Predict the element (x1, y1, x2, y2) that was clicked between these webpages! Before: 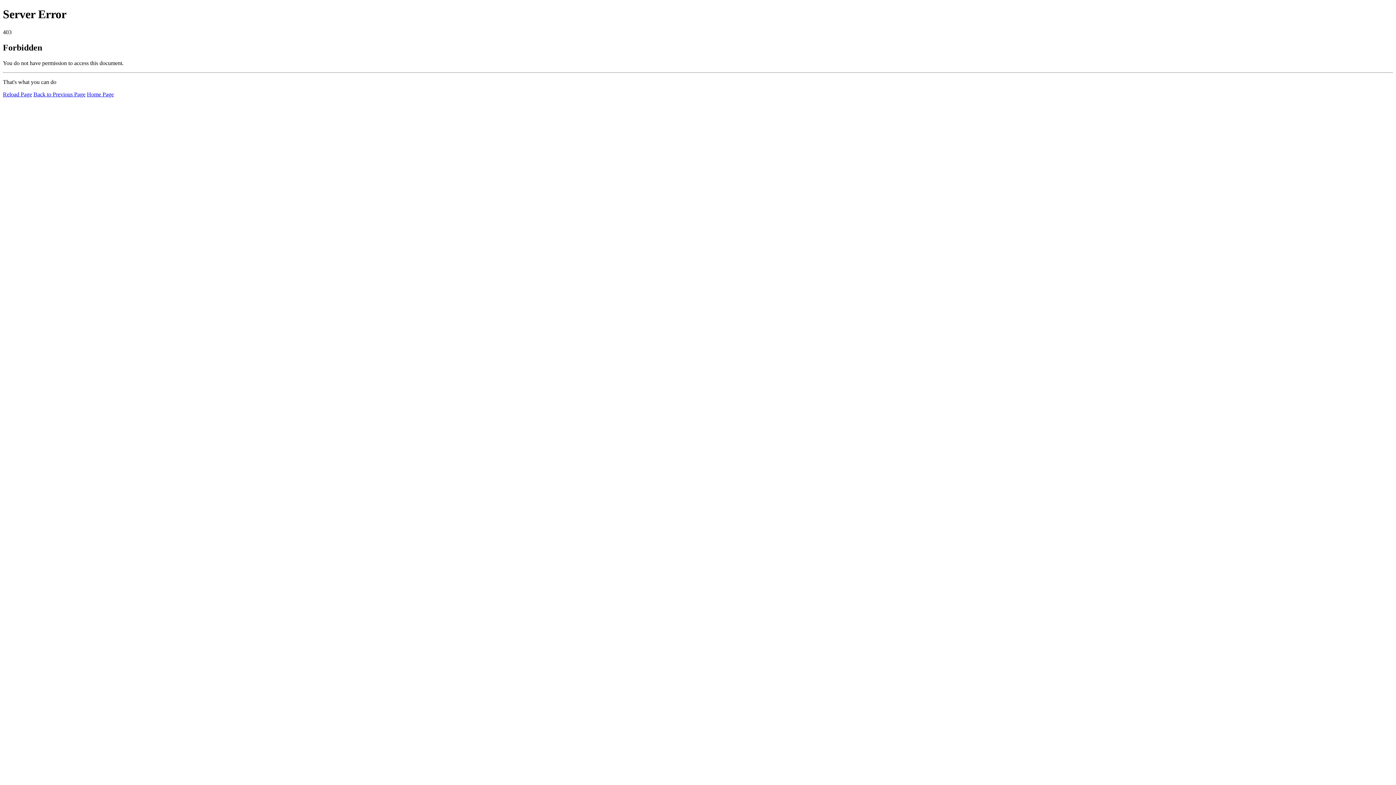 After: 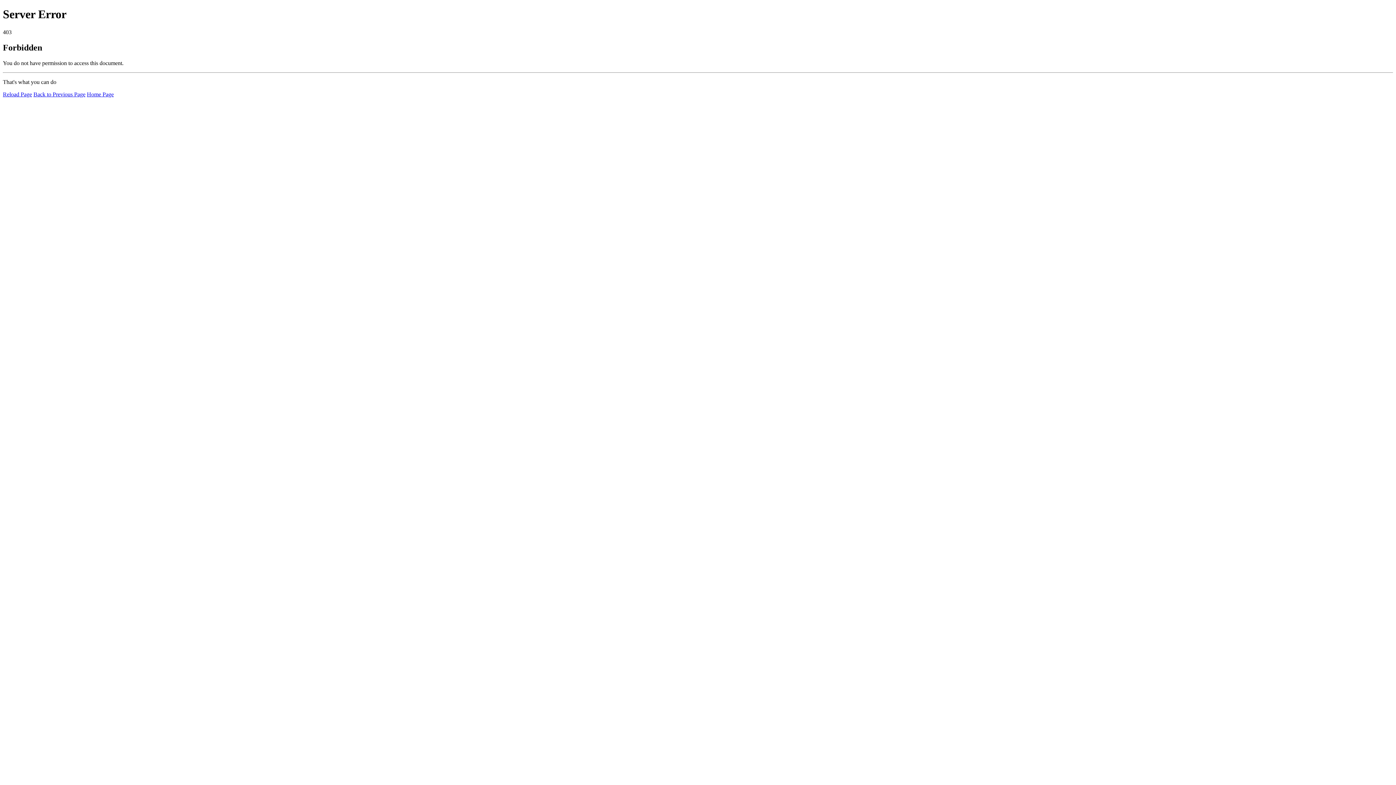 Action: bbox: (86, 91, 113, 97) label: Home Page